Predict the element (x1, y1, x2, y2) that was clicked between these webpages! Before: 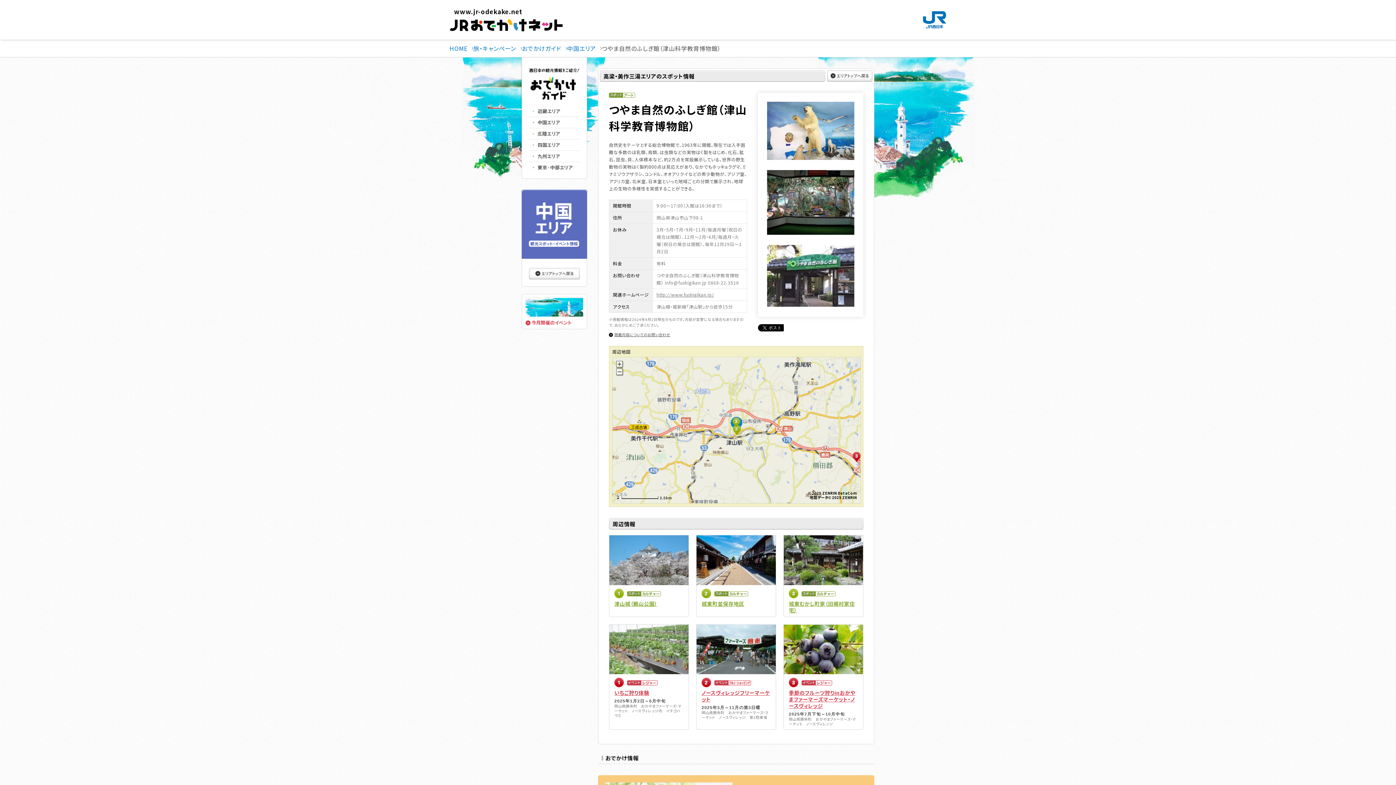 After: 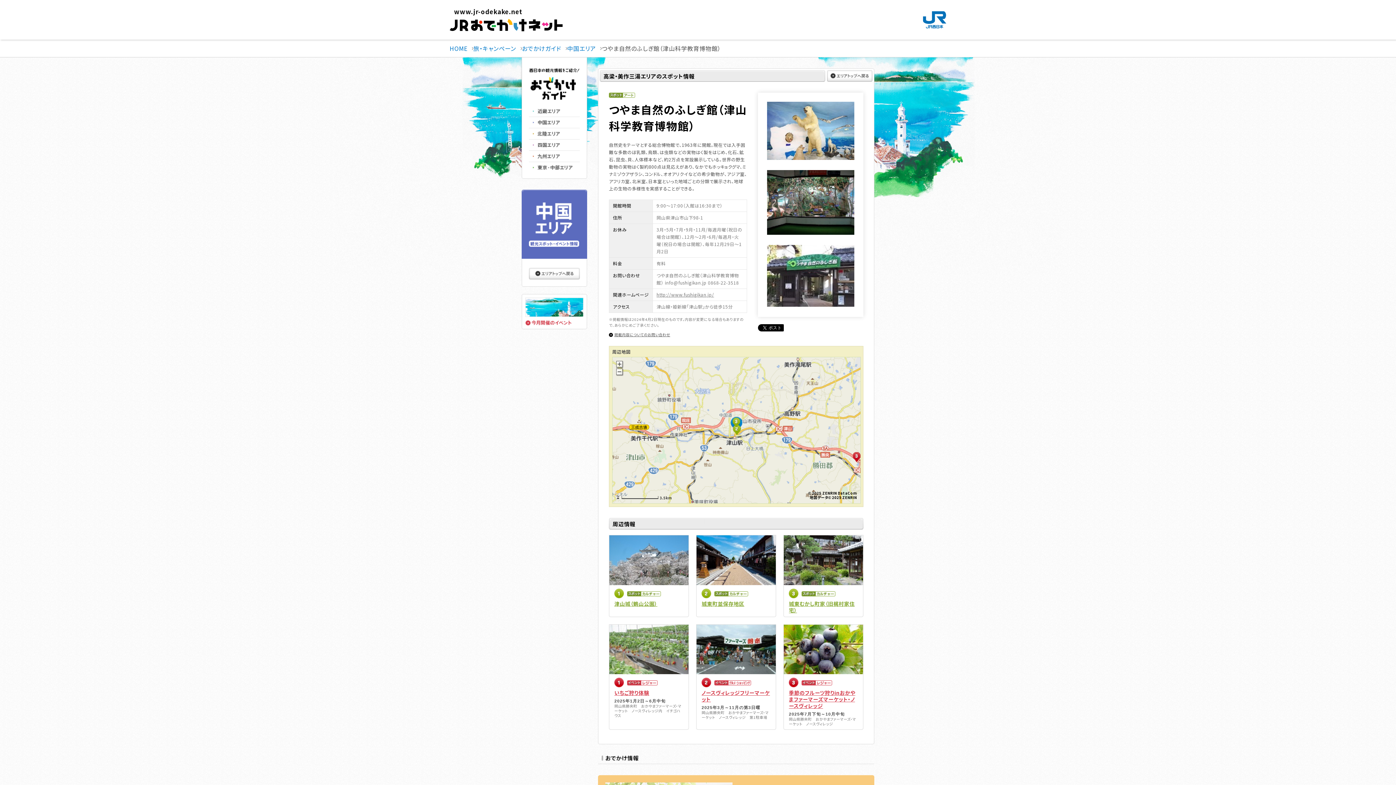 Action: bbox: (732, 417, 740, 427)